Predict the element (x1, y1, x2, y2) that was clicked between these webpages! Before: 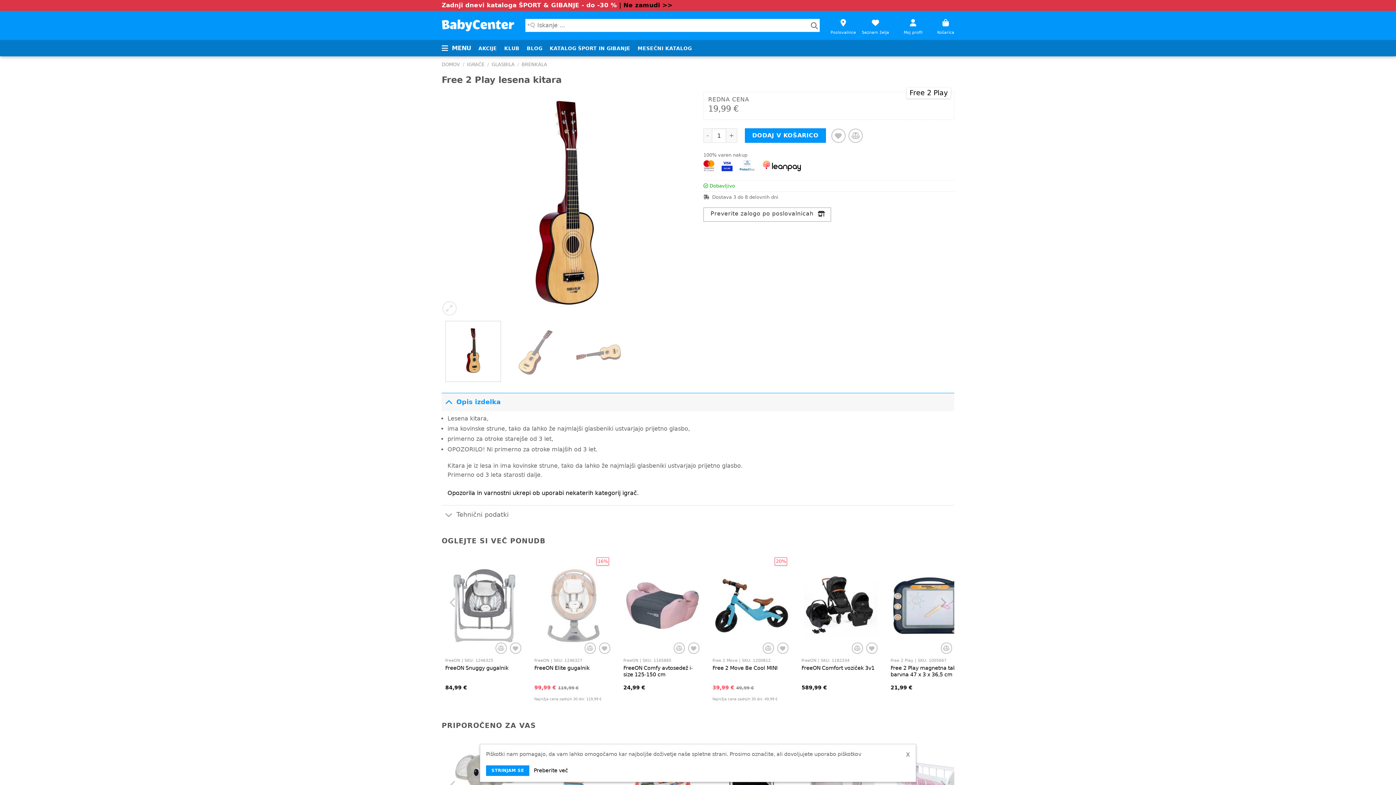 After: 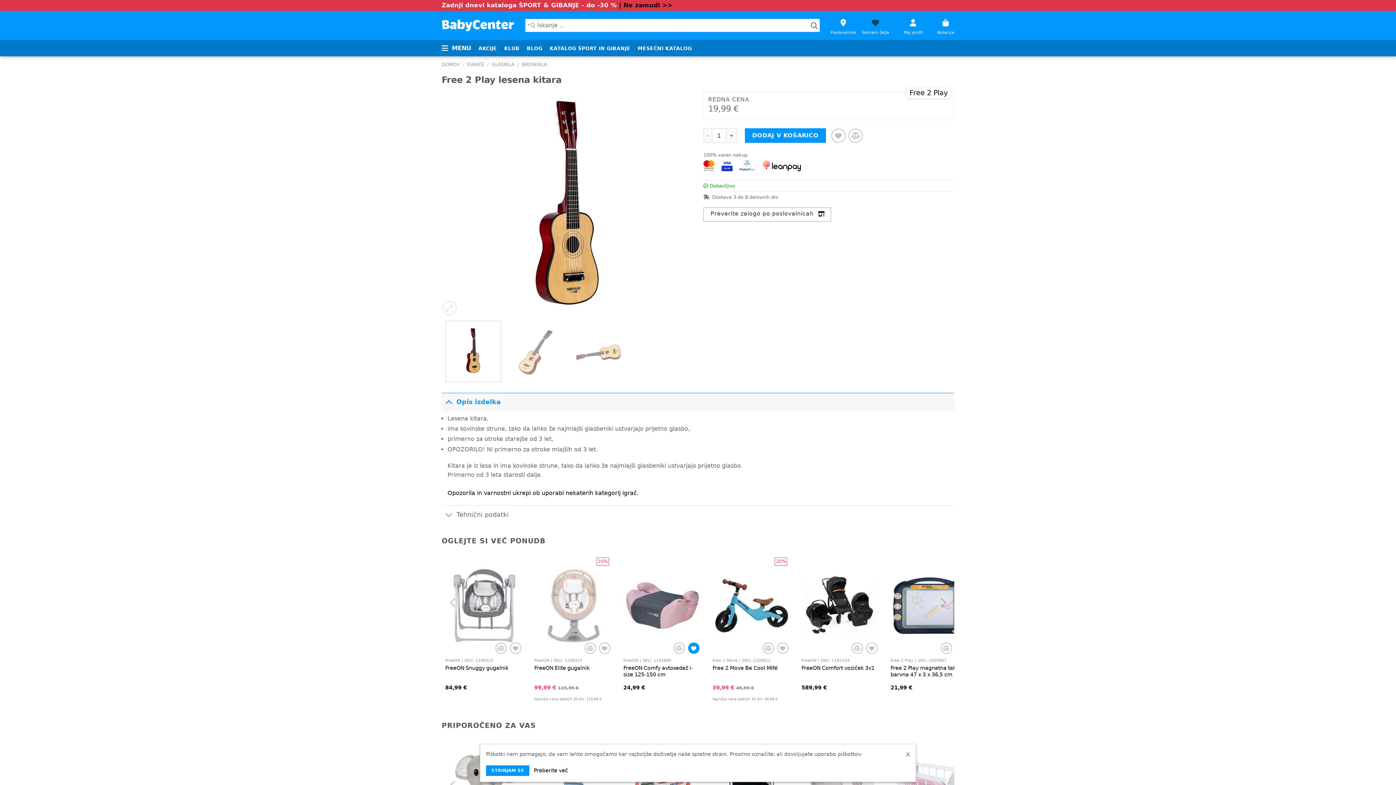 Action: label: Dodaj na seznam želja bbox: (688, 642, 699, 654)